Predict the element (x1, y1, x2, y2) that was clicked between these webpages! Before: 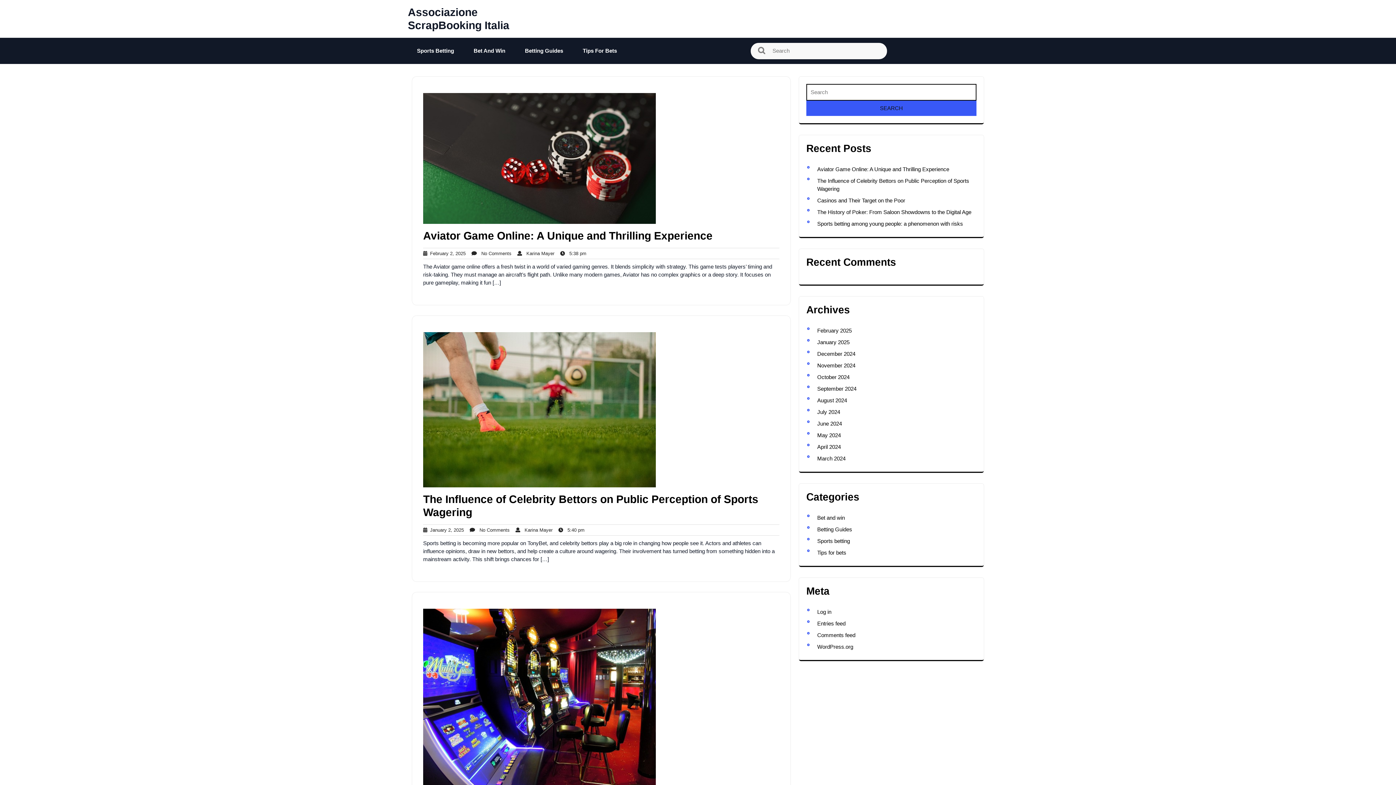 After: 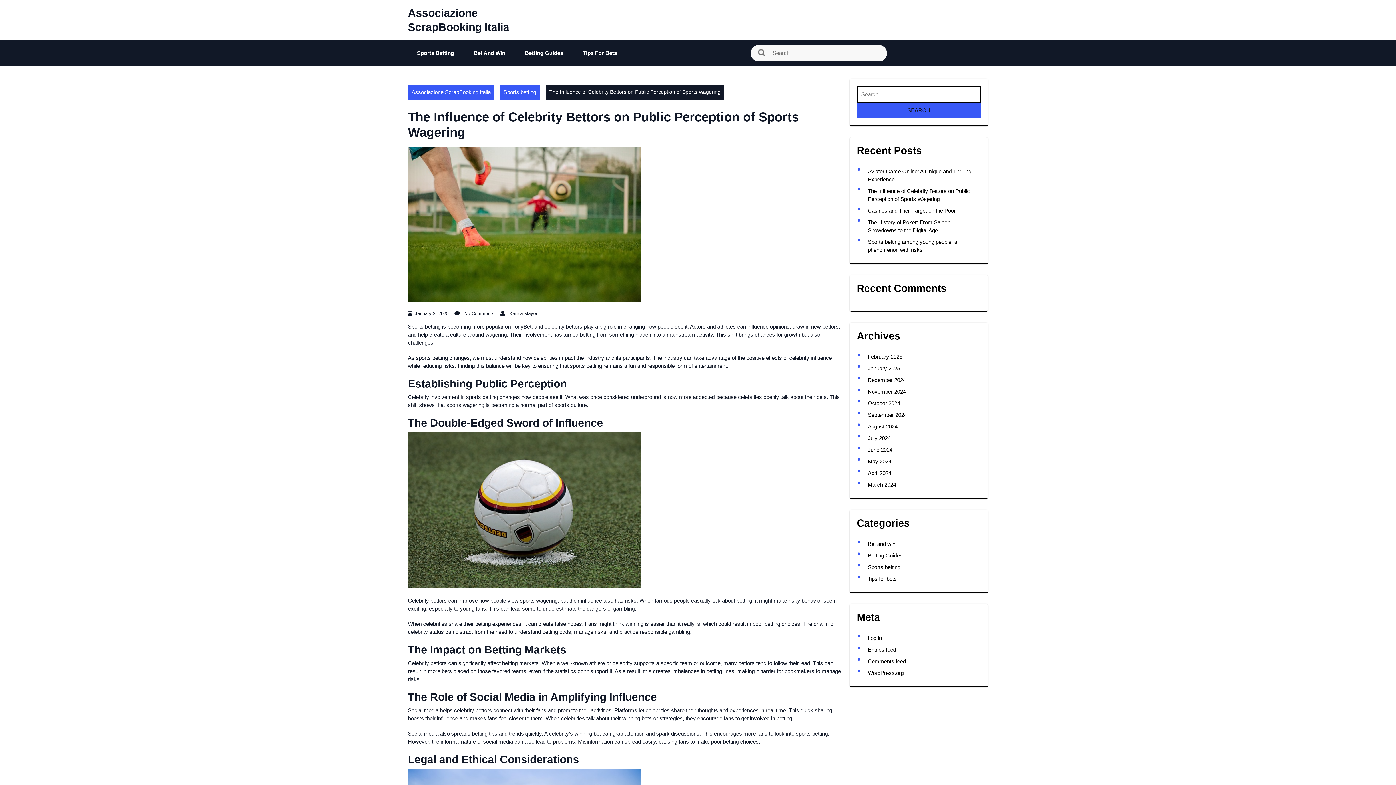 Action: bbox: (423, 406, 656, 412)